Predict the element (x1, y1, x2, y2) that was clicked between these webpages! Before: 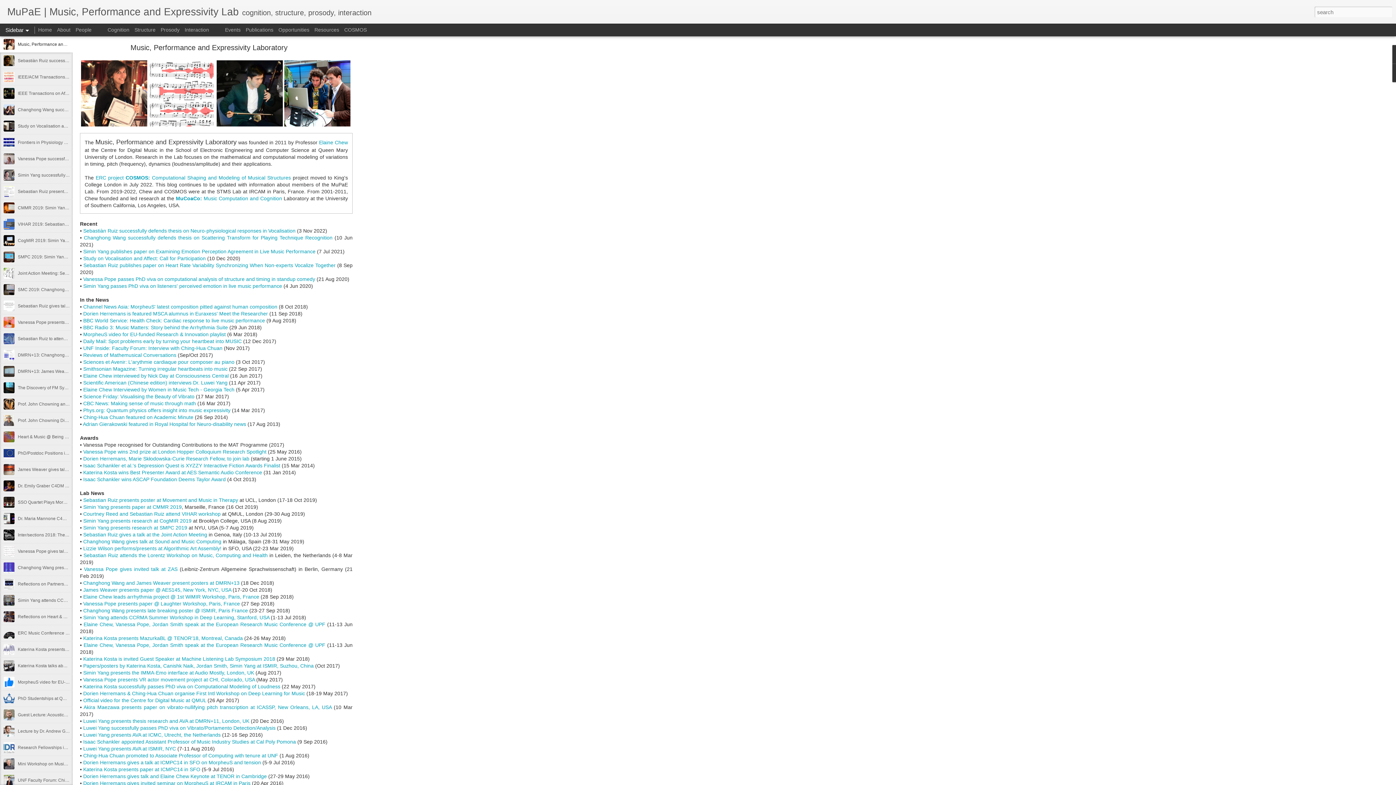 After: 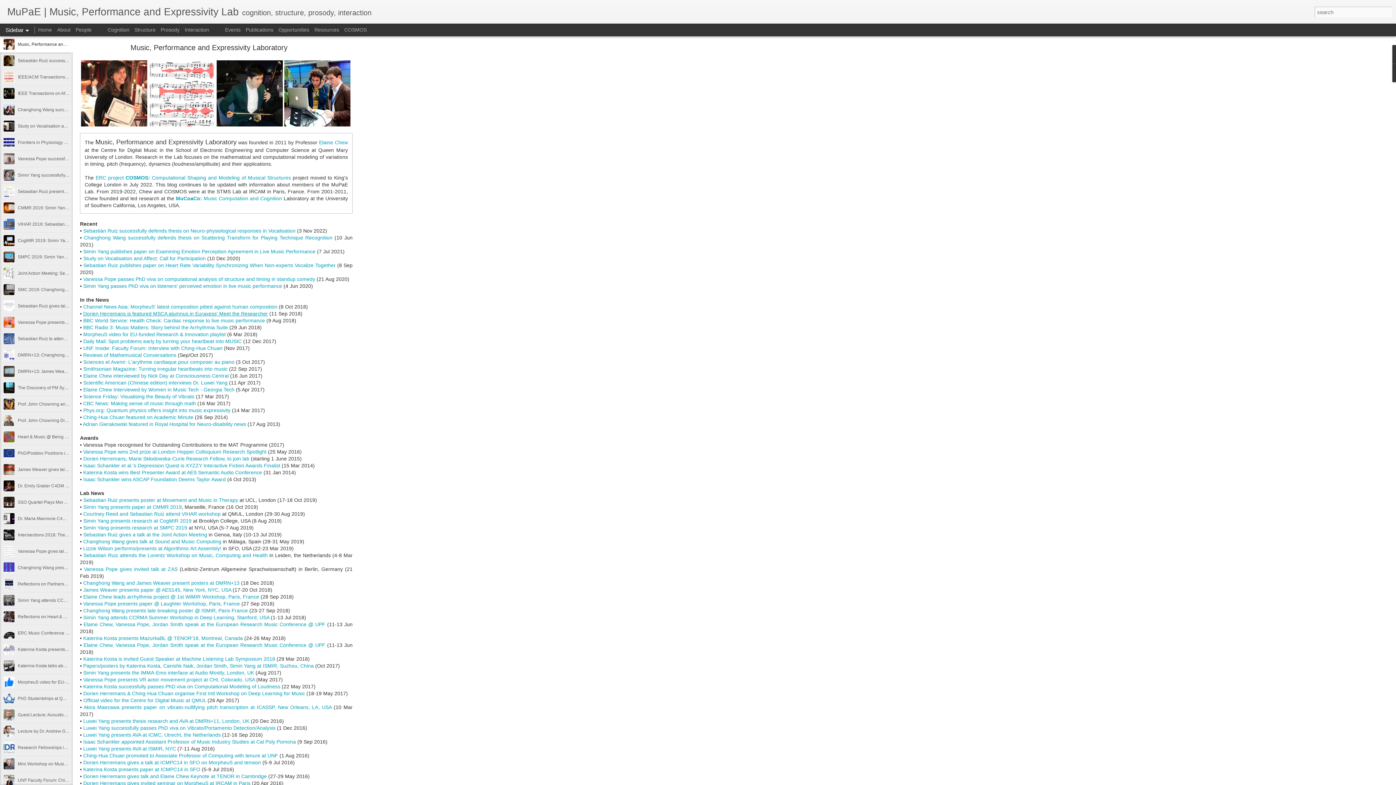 Action: label: Dorien Herremans is featured MSCA alumnus in Euraxess' Meet the Researcher bbox: (83, 310, 268, 316)